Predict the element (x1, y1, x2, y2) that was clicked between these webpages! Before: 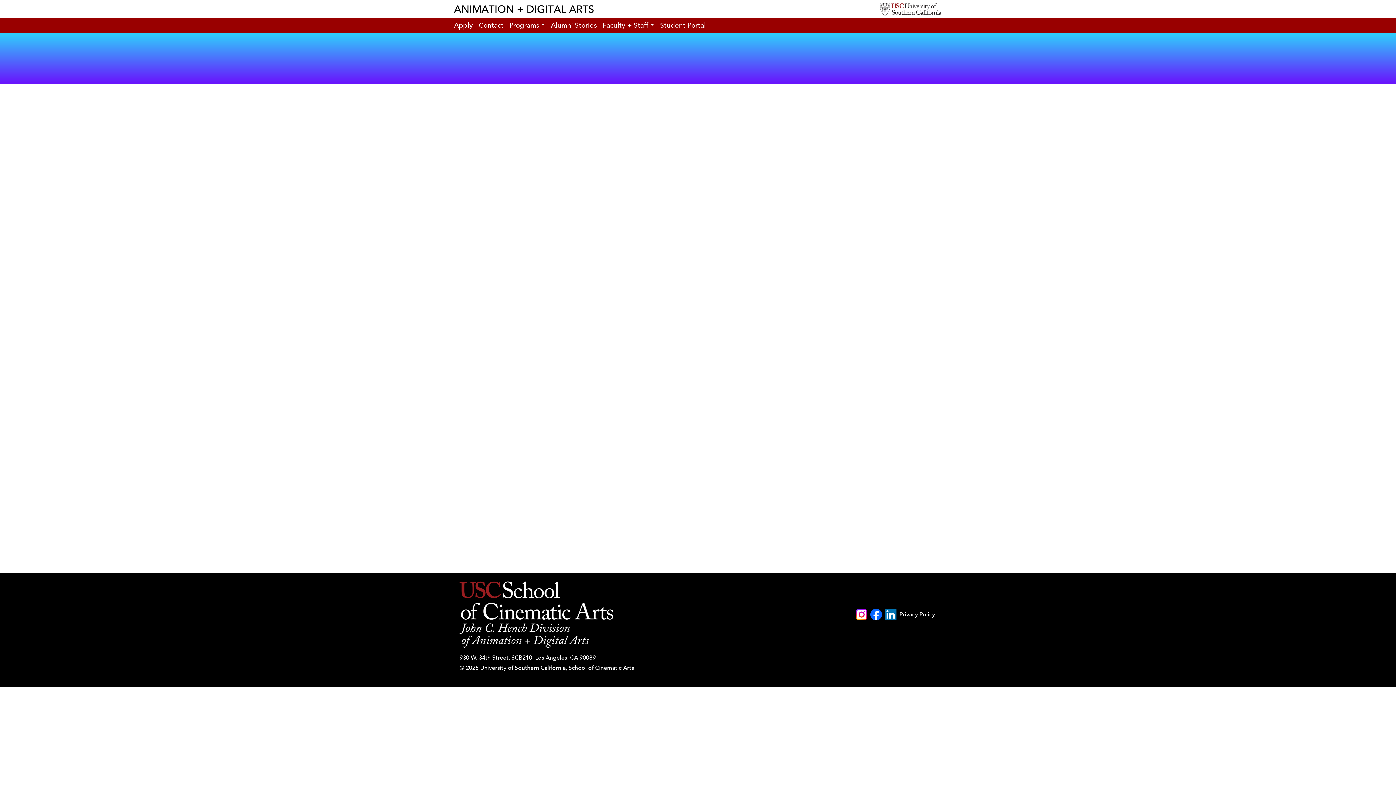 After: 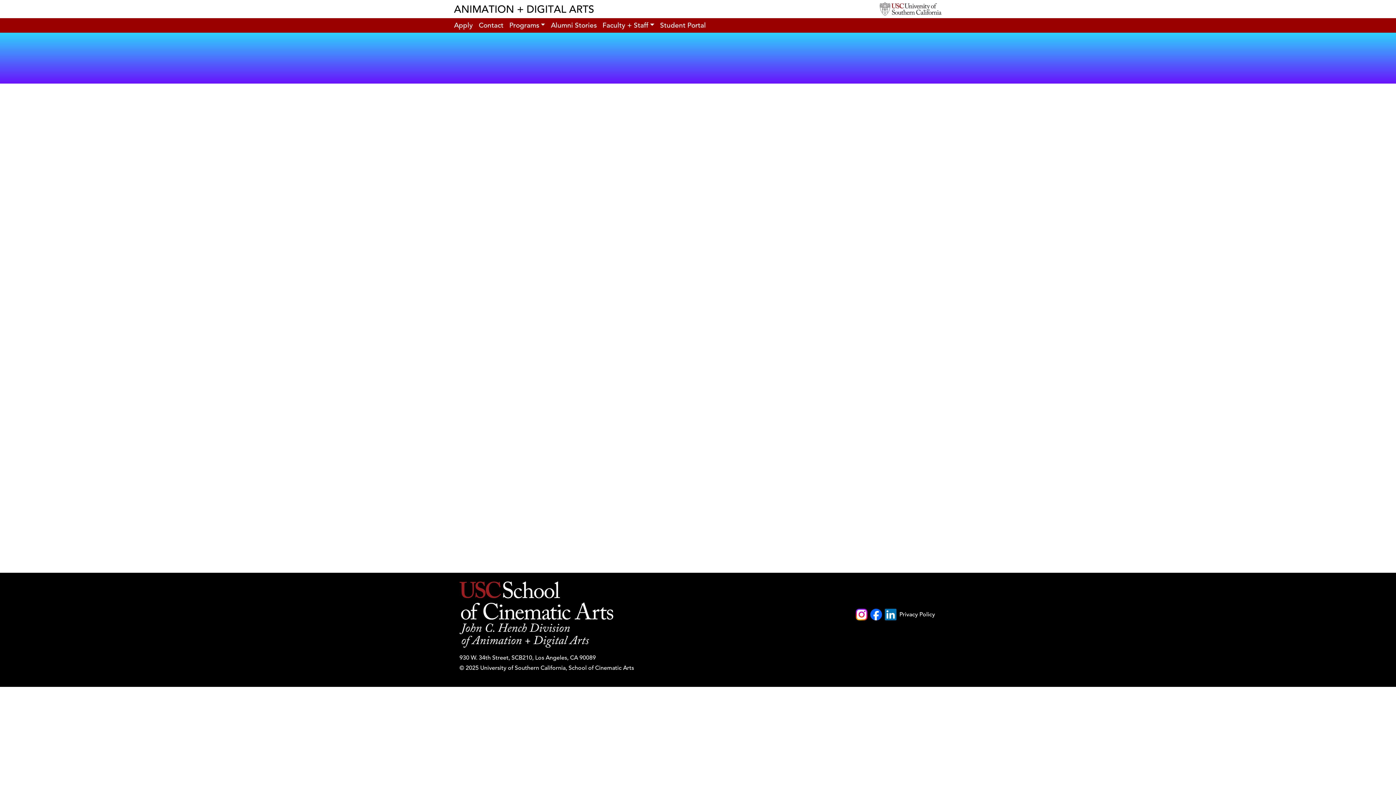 Action: bbox: (885, 609, 896, 620)